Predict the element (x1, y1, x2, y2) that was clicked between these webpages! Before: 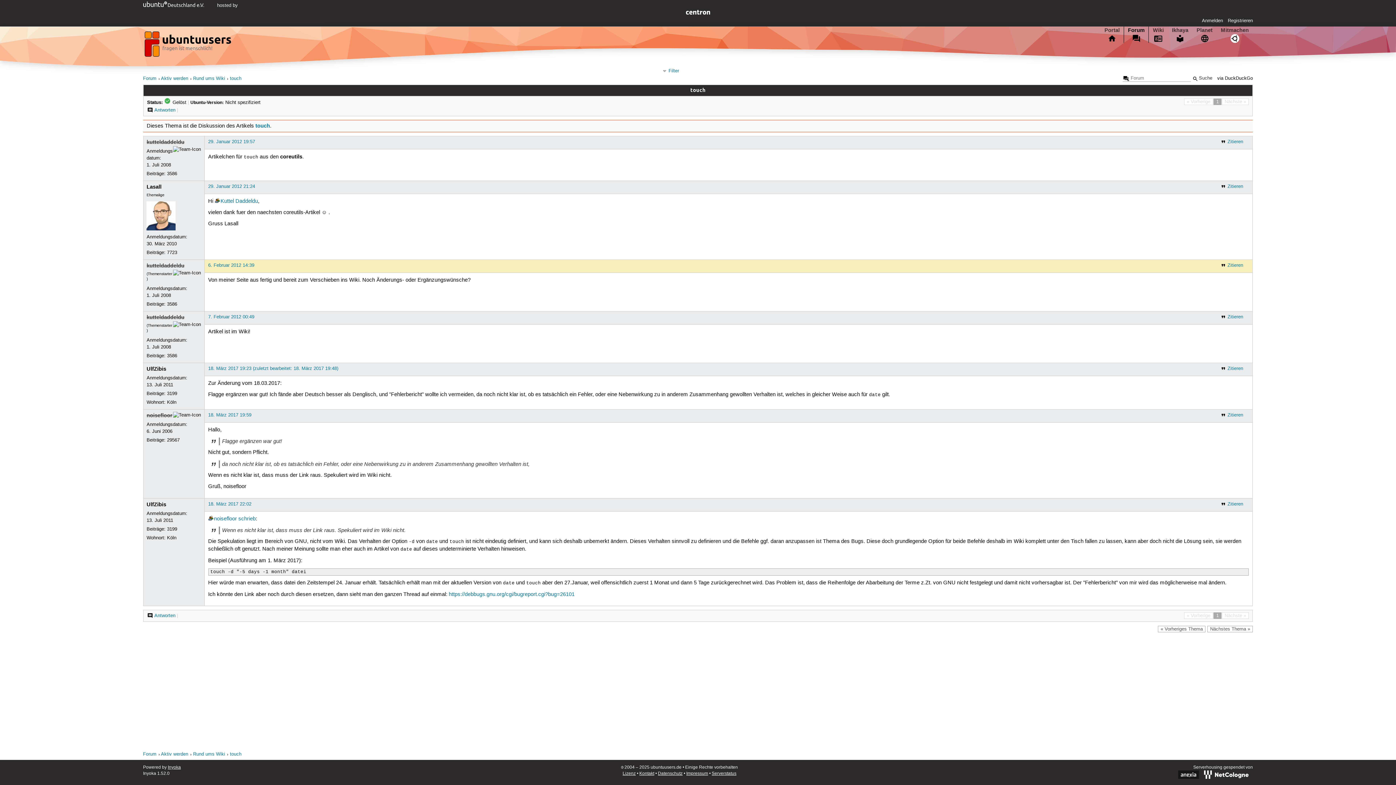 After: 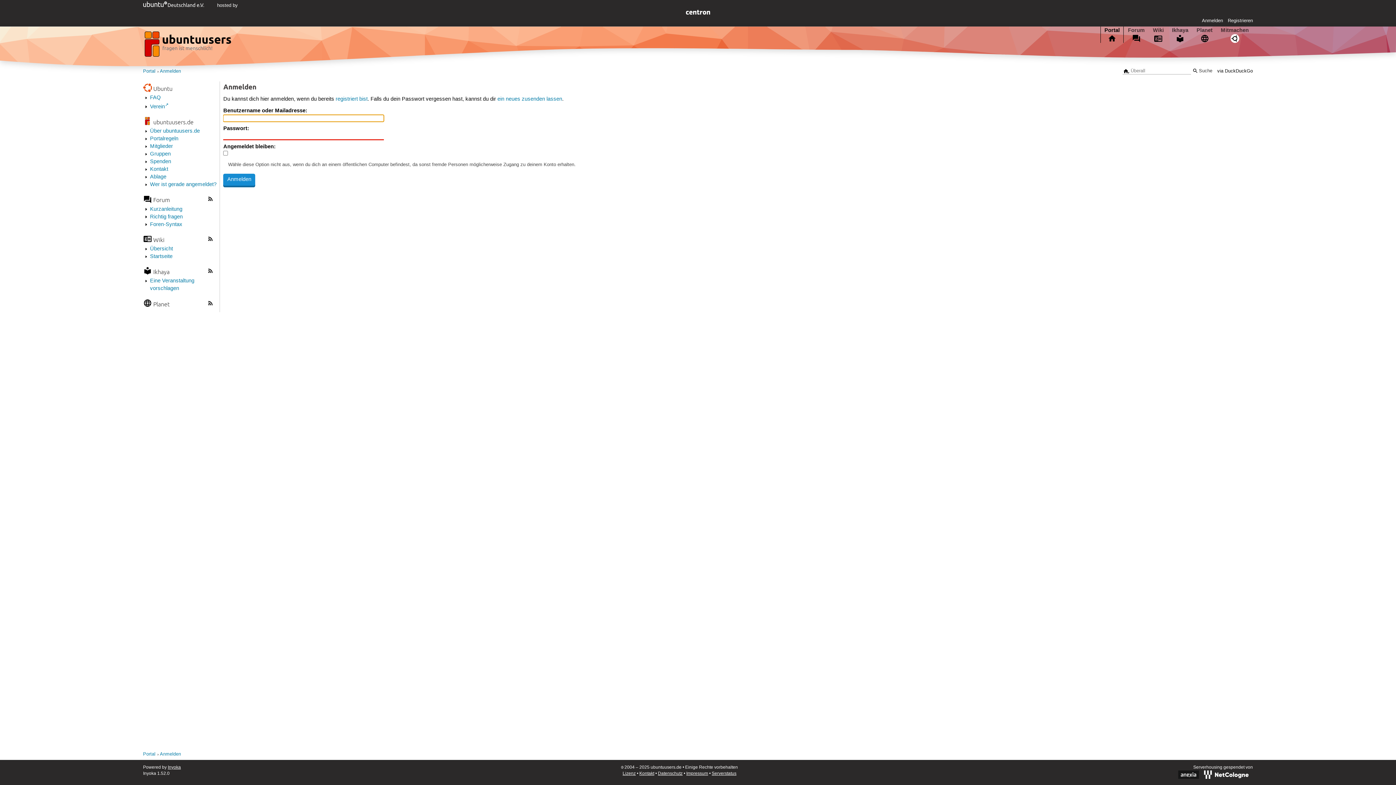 Action: bbox: (1220, 412, 1243, 418) label: Zitieren